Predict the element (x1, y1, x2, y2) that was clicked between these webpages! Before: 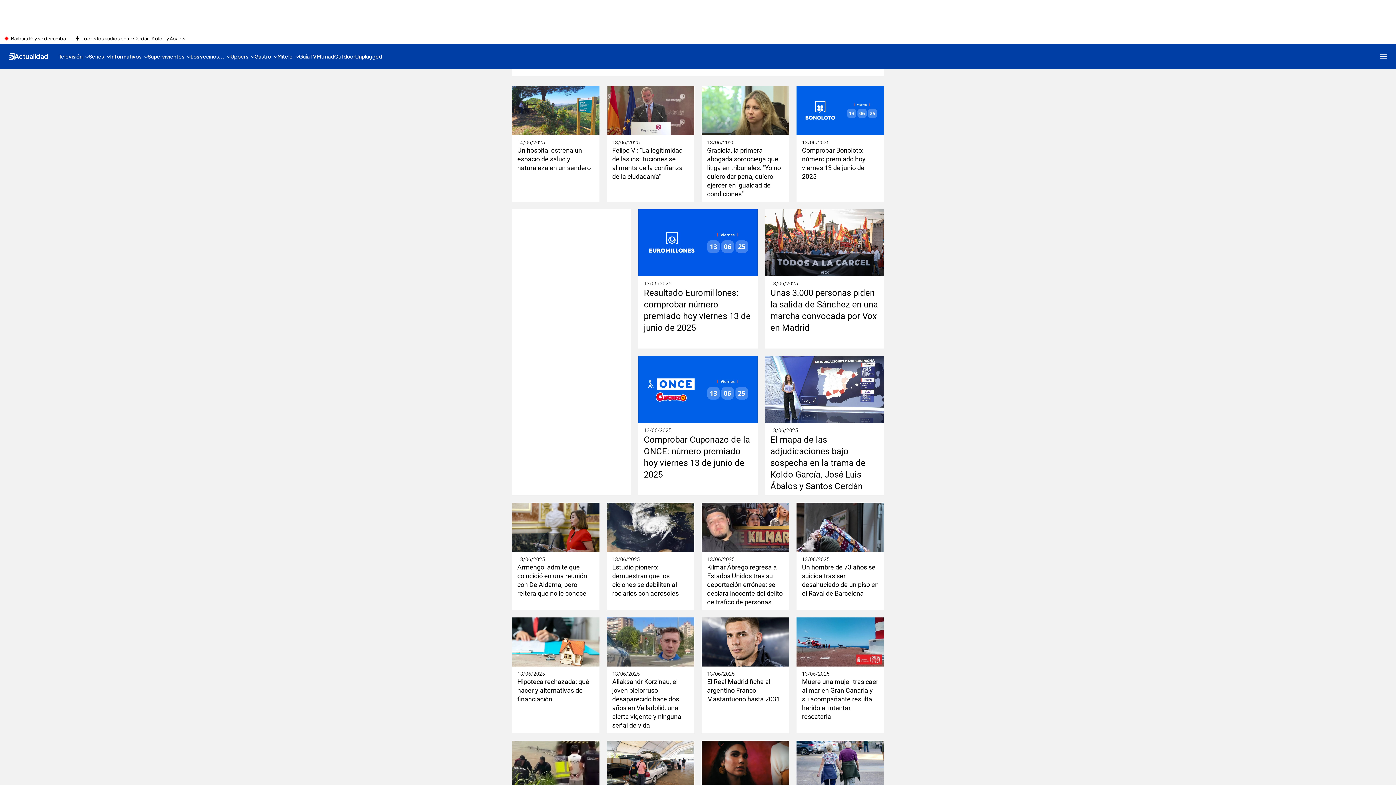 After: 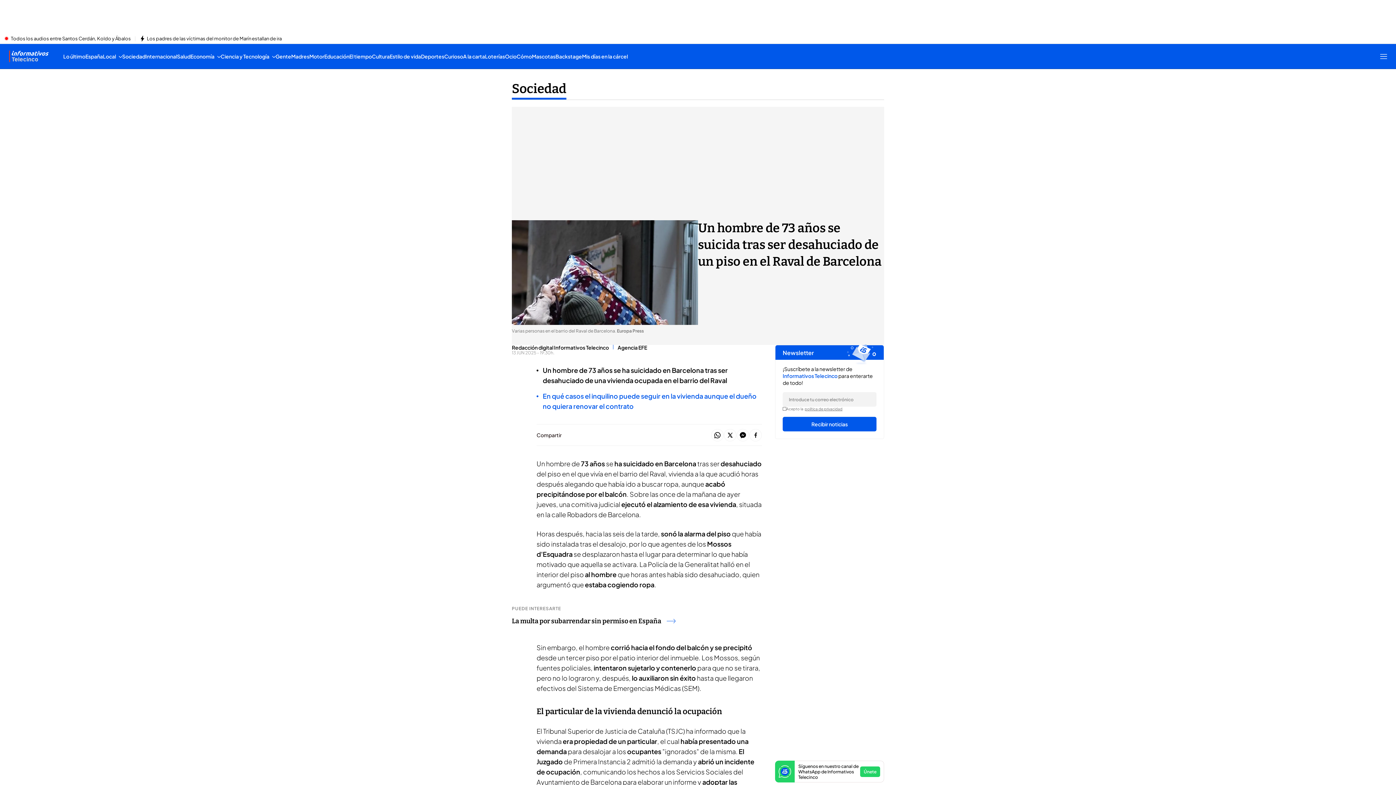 Action: bbox: (796, 502, 884, 552)